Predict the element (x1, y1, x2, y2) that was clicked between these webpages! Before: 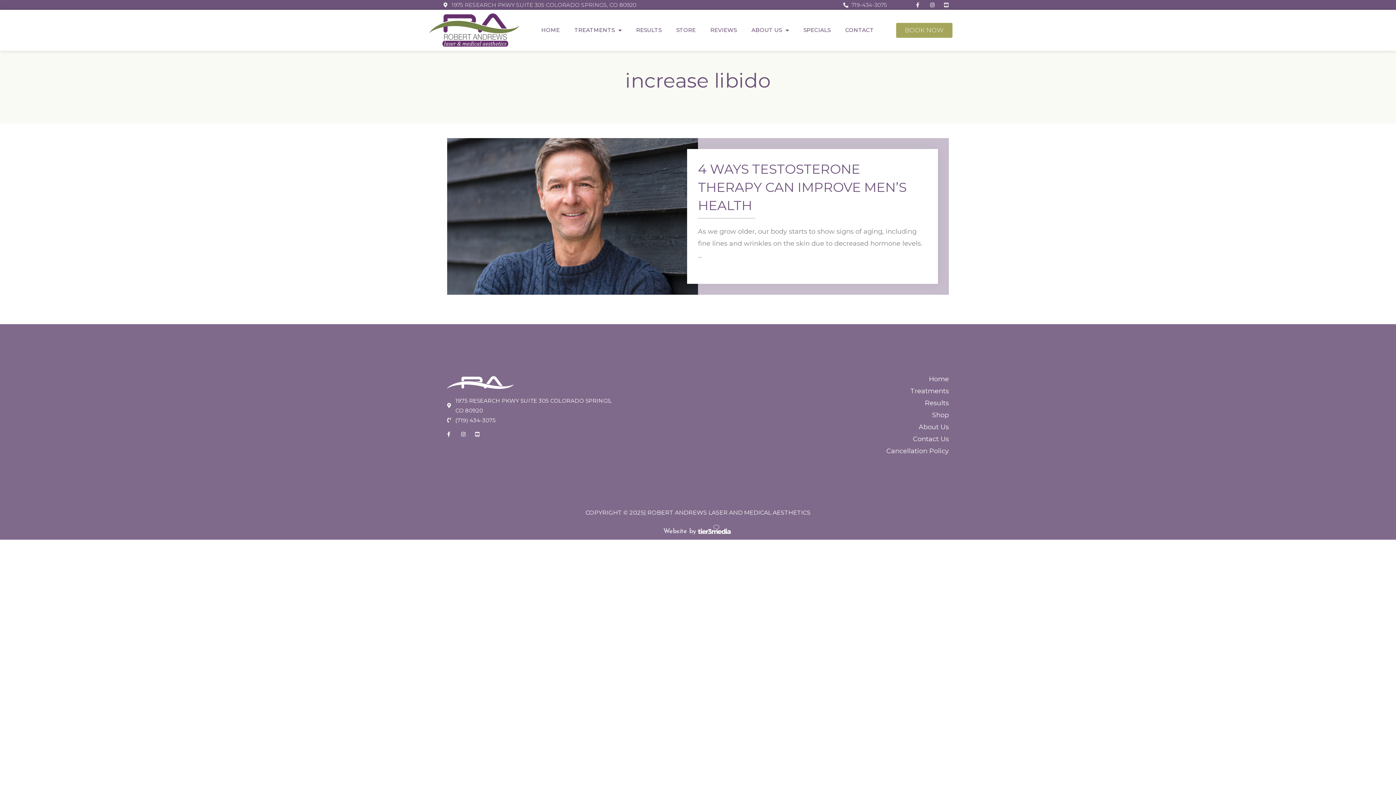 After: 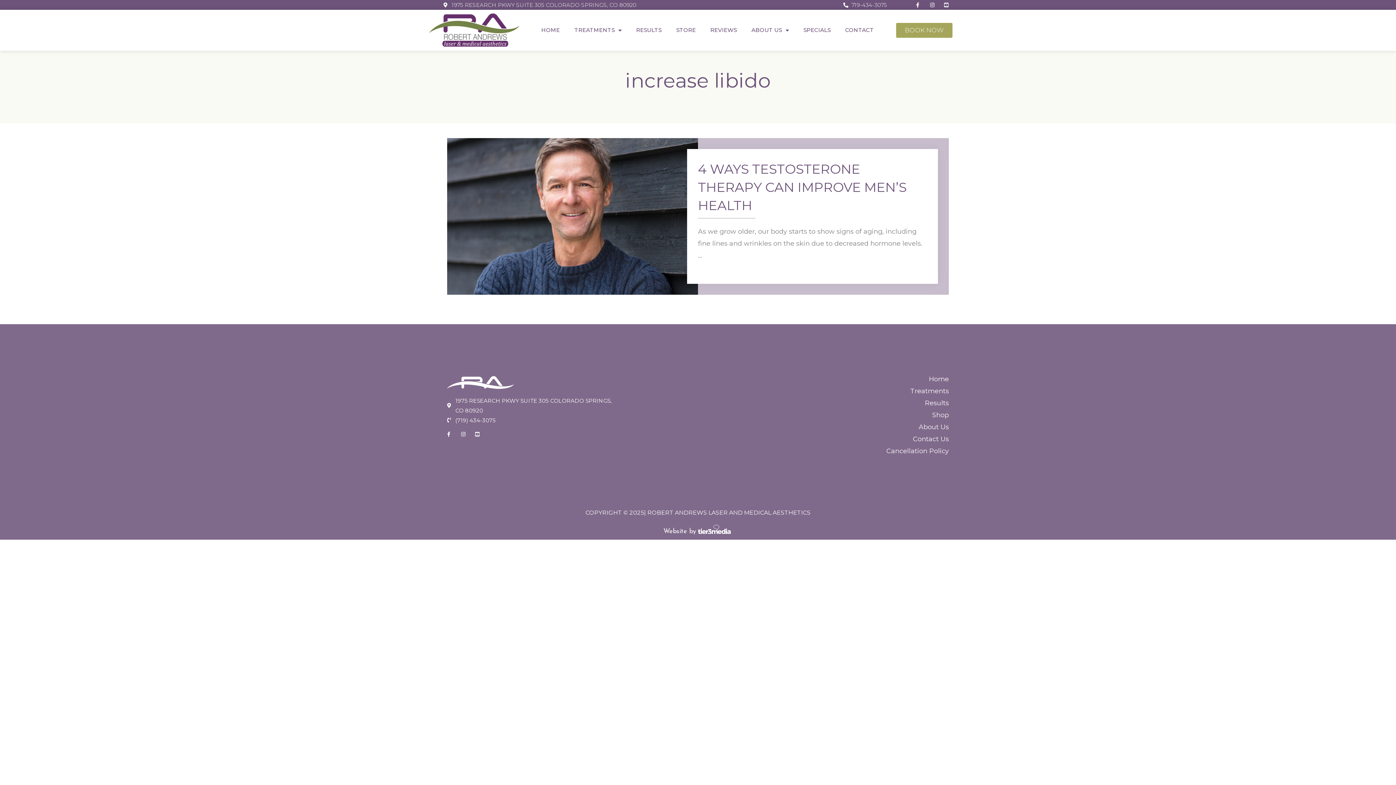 Action: label: 1975 RESEARCH PKWY SUITE 305 COLORADO SPRINGS, CO 80920 bbox: (447, 395, 614, 415)